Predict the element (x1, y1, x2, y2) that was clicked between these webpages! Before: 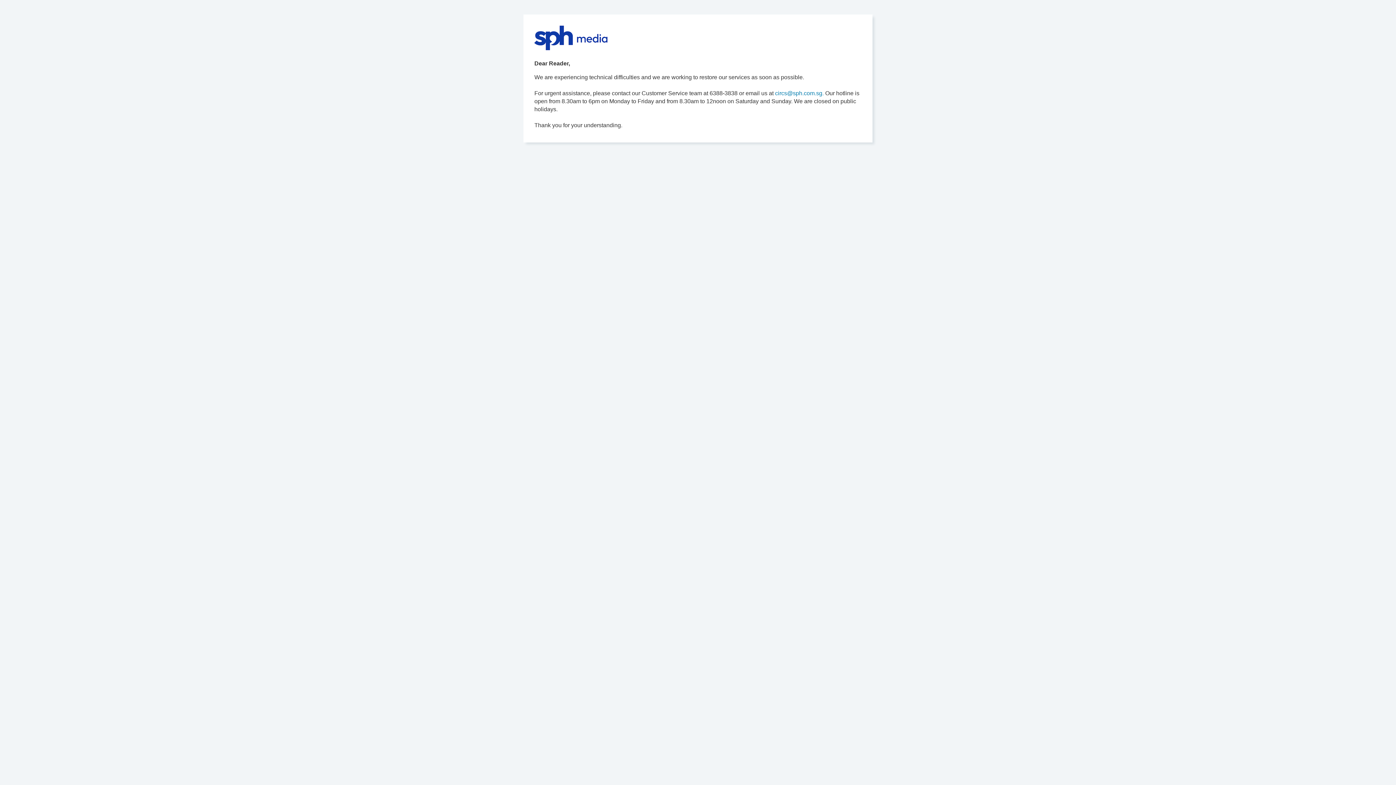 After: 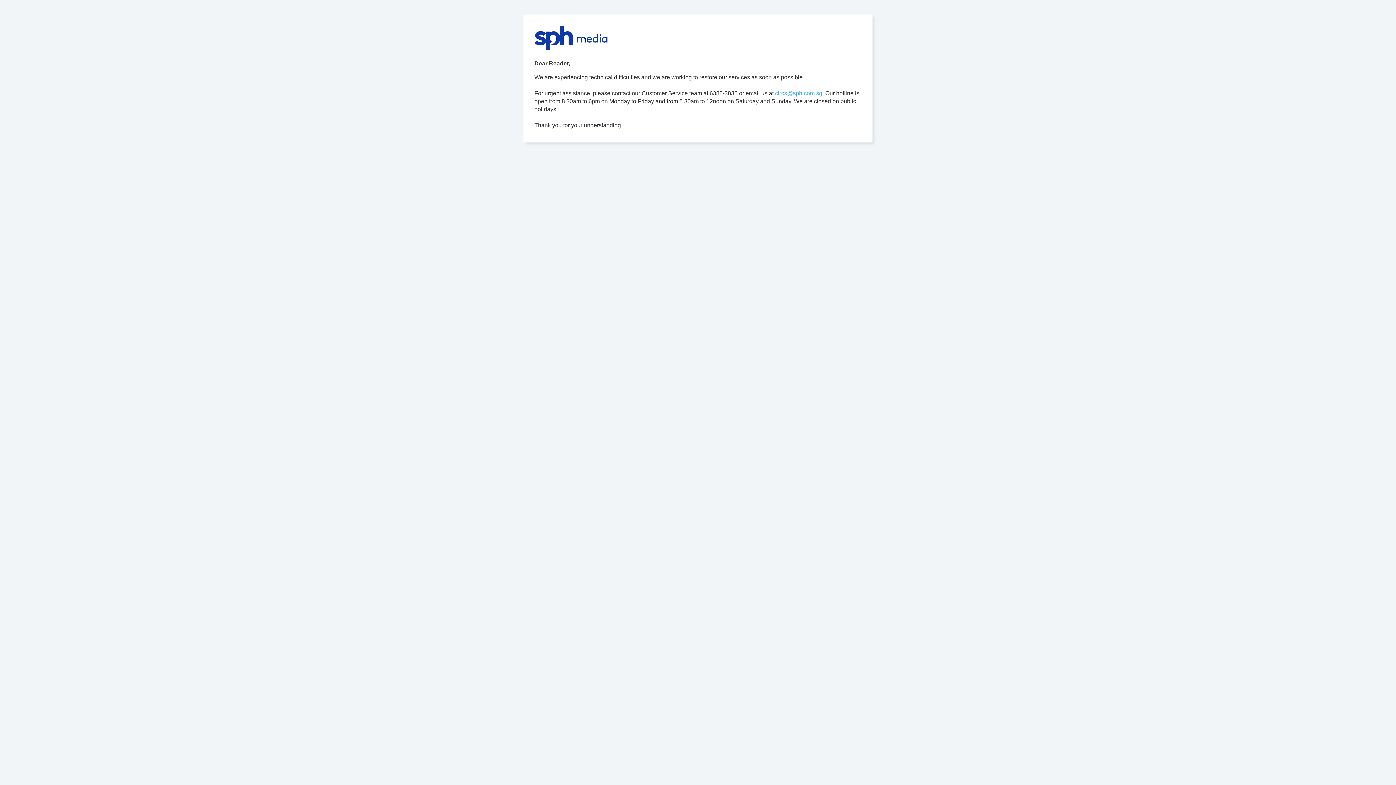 Action: label: circs@sph.com.sg. bbox: (775, 90, 824, 96)